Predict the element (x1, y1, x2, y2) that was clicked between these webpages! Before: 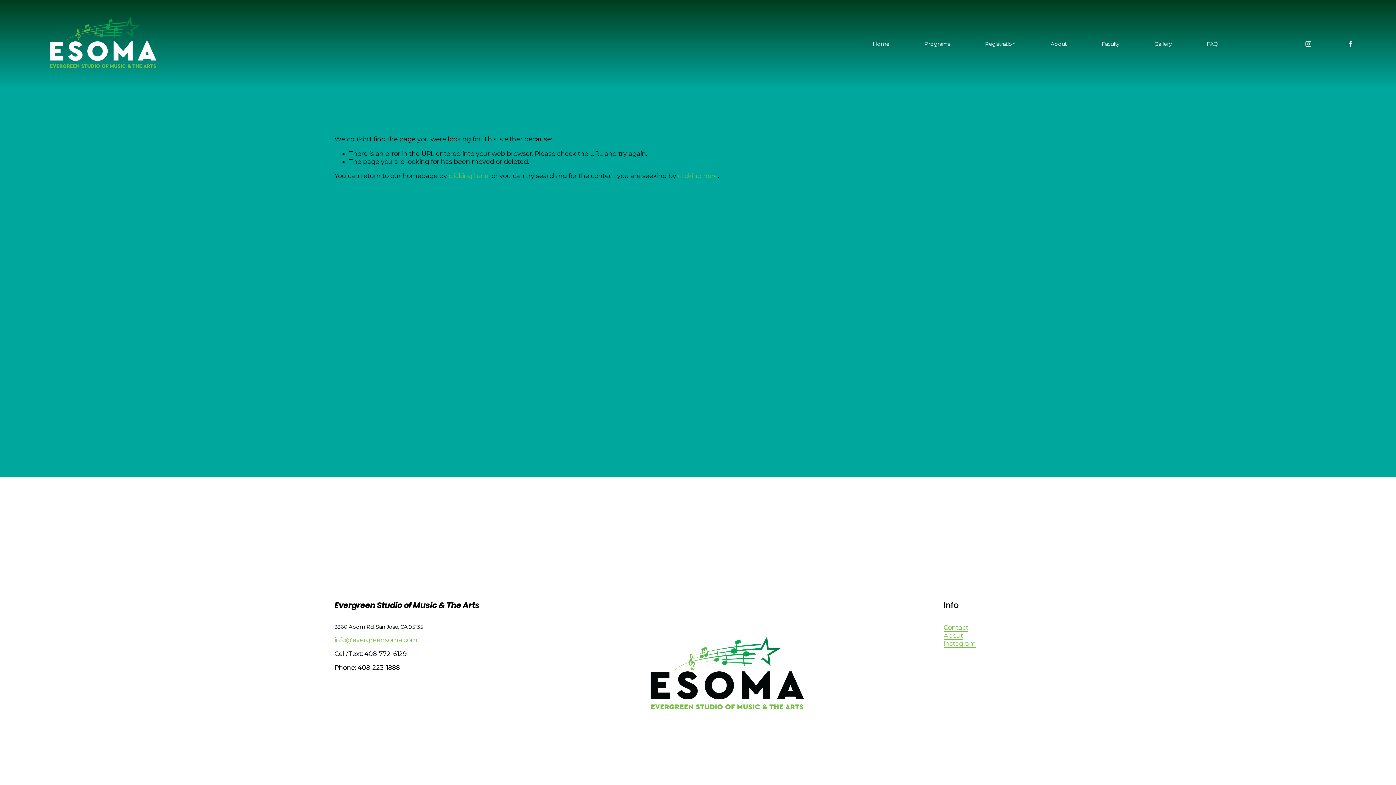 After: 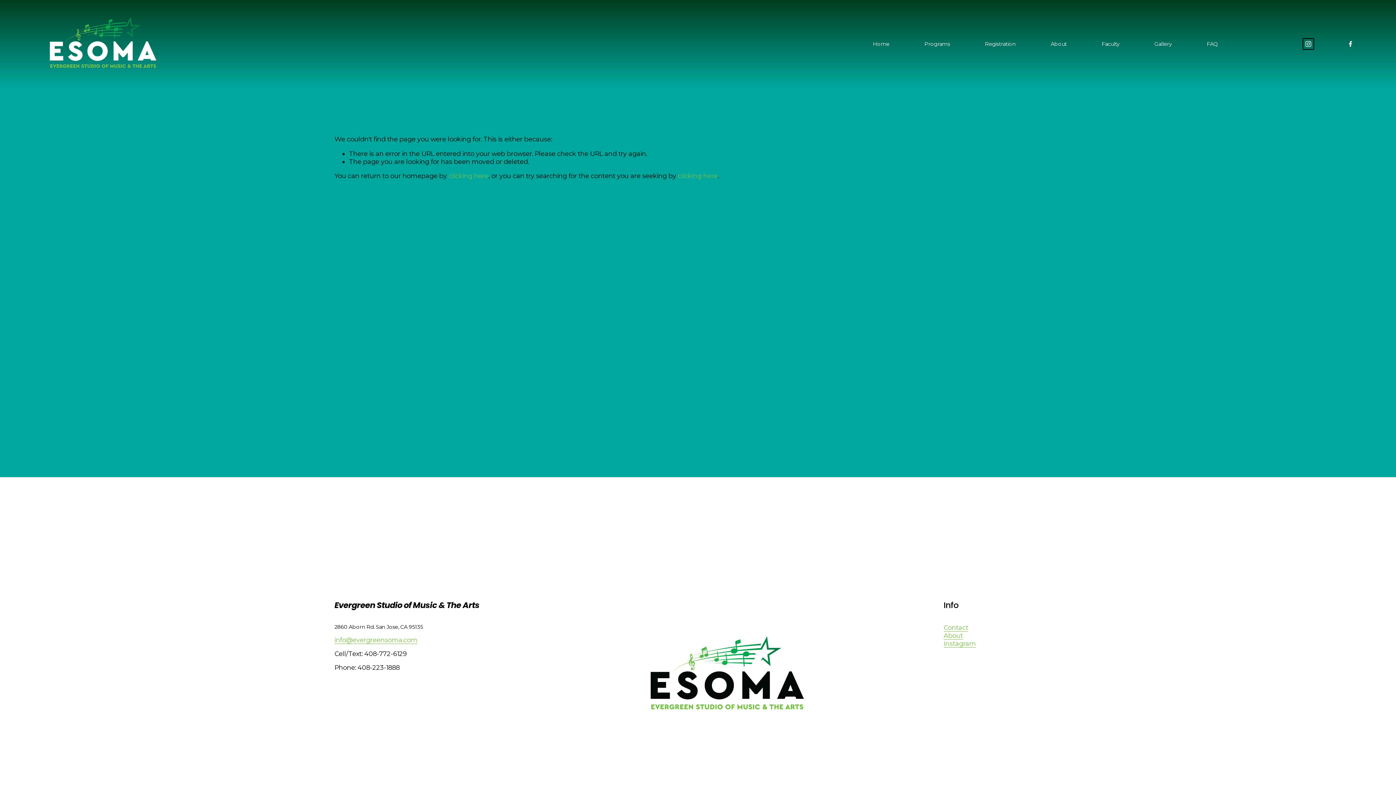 Action: bbox: (1305, 40, 1312, 47) label: Instagram